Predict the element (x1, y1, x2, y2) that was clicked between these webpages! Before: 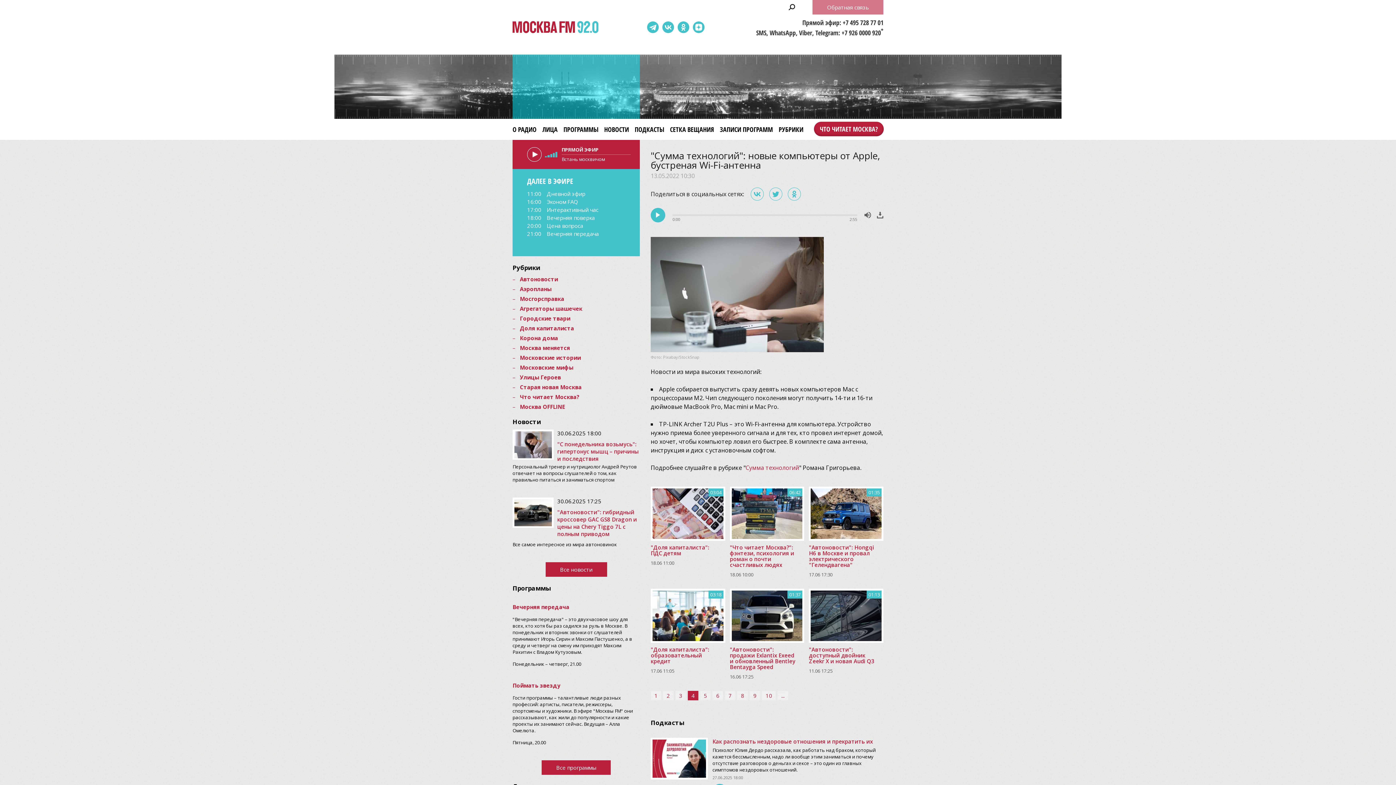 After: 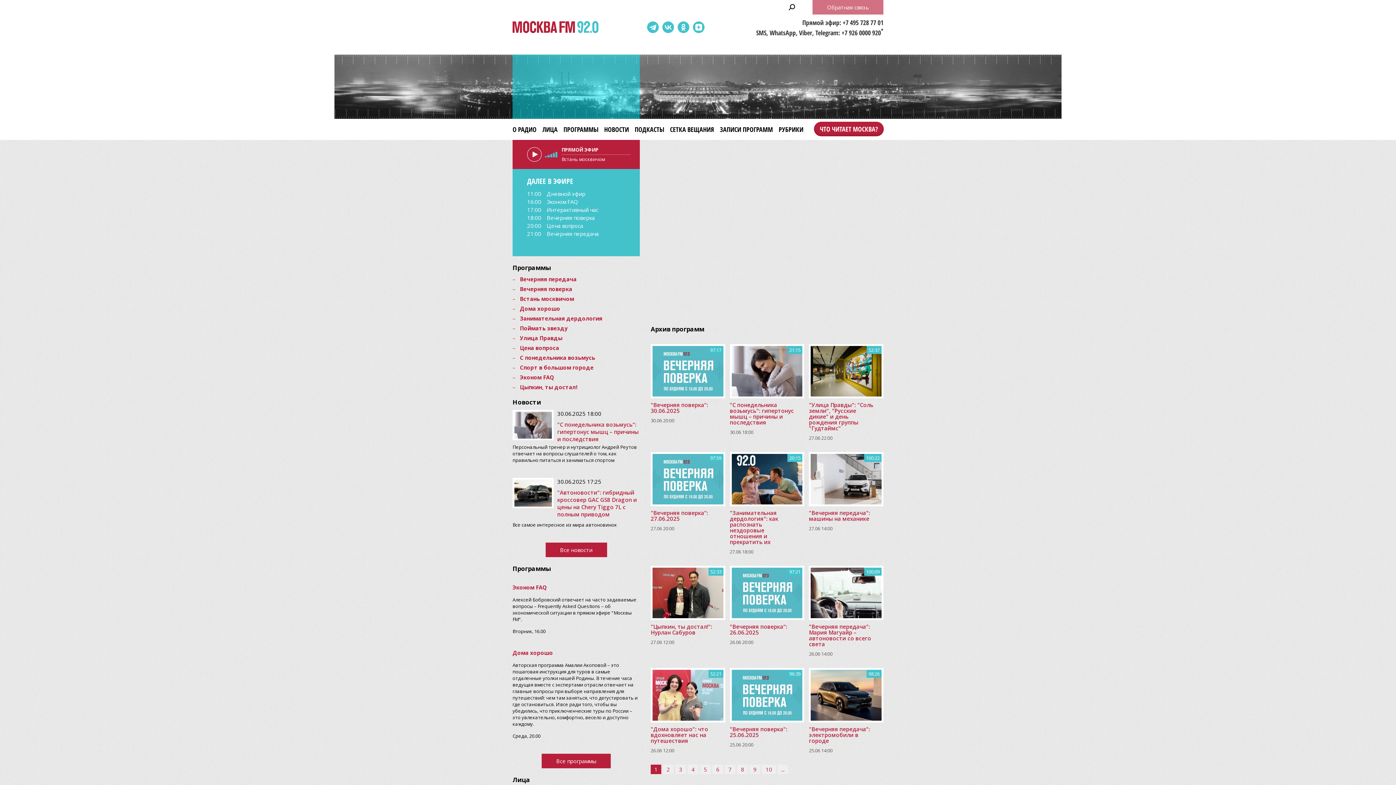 Action: label: ЗАПИСИ ПРОГРАММ bbox: (720, 125, 773, 133)